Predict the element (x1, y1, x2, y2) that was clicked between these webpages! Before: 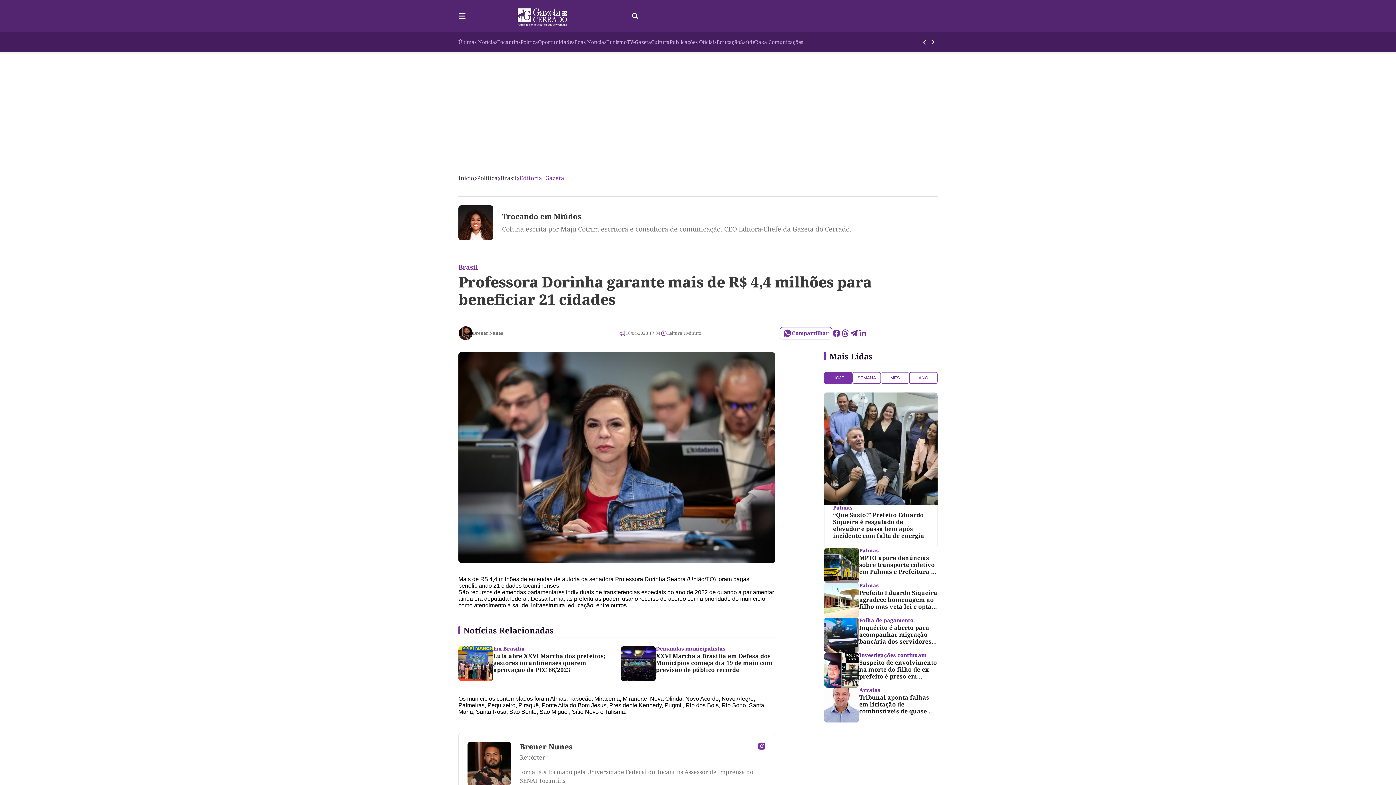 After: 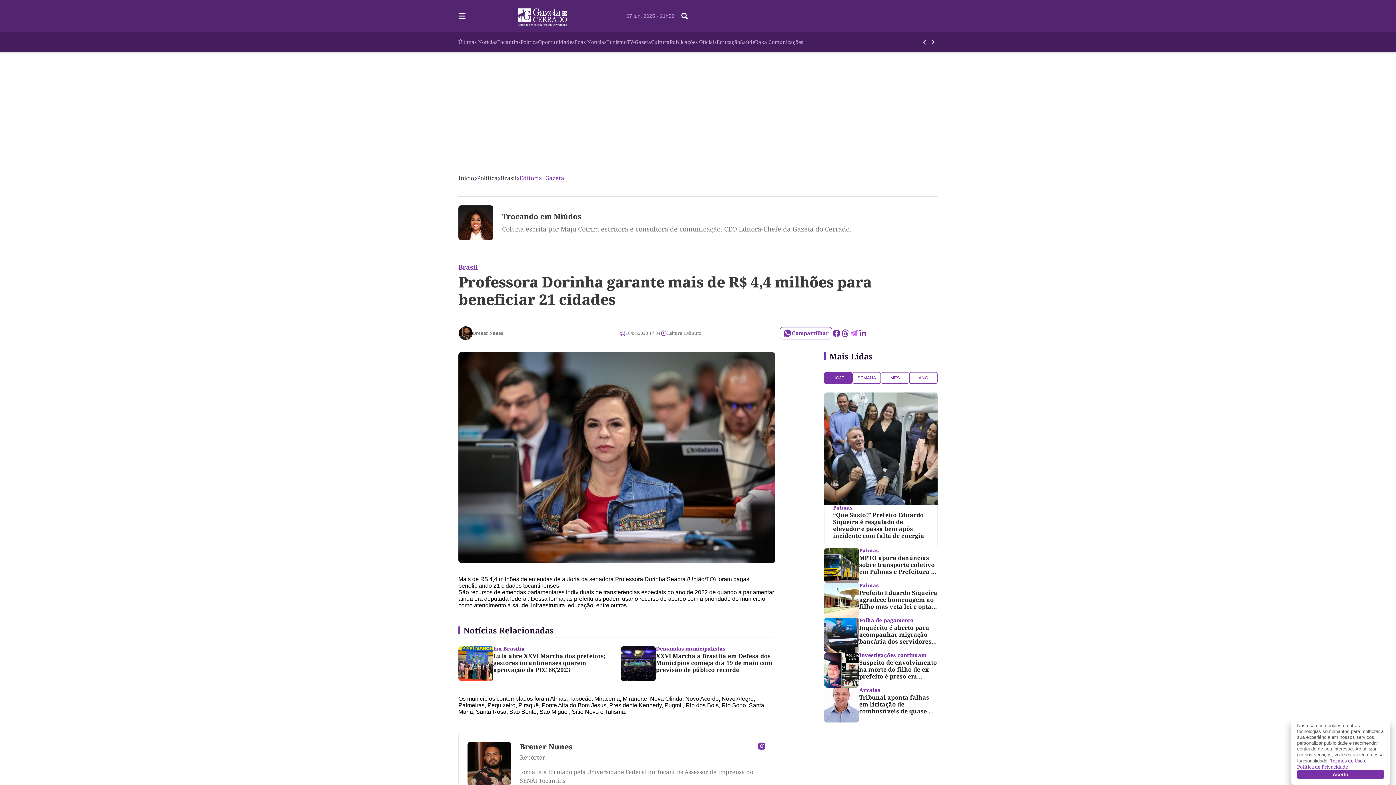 Action: bbox: (849, 329, 858, 337)